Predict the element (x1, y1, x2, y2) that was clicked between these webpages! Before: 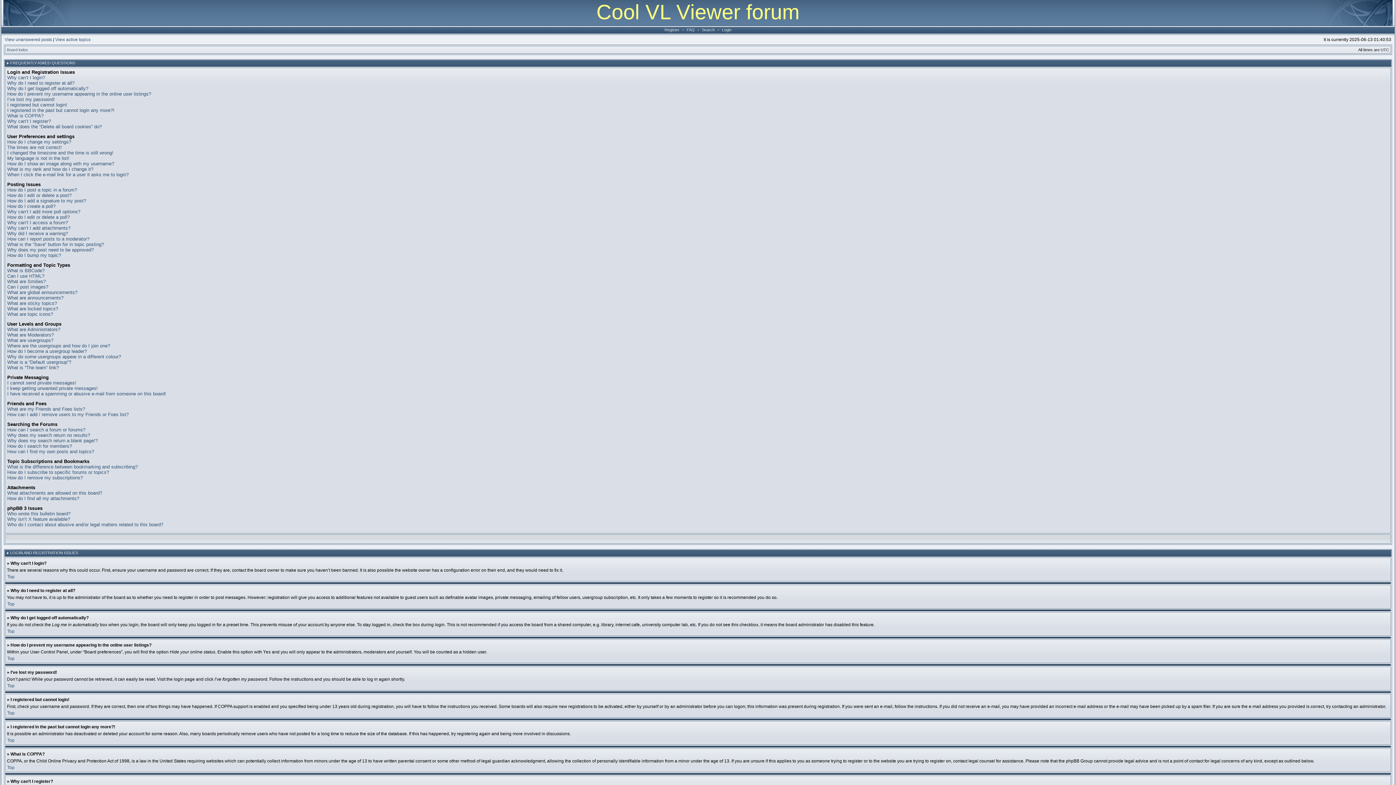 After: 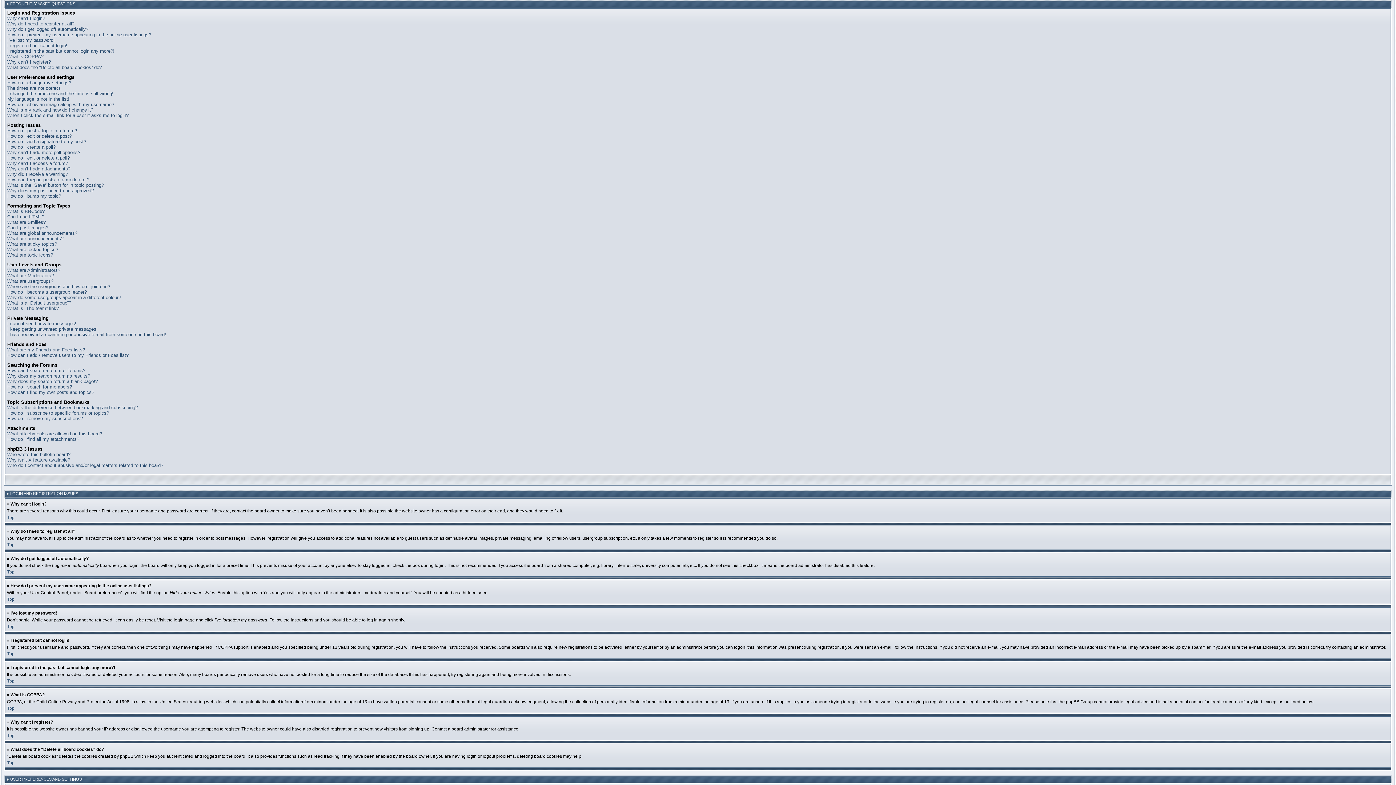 Action: label: Top bbox: (7, 683, 14, 688)